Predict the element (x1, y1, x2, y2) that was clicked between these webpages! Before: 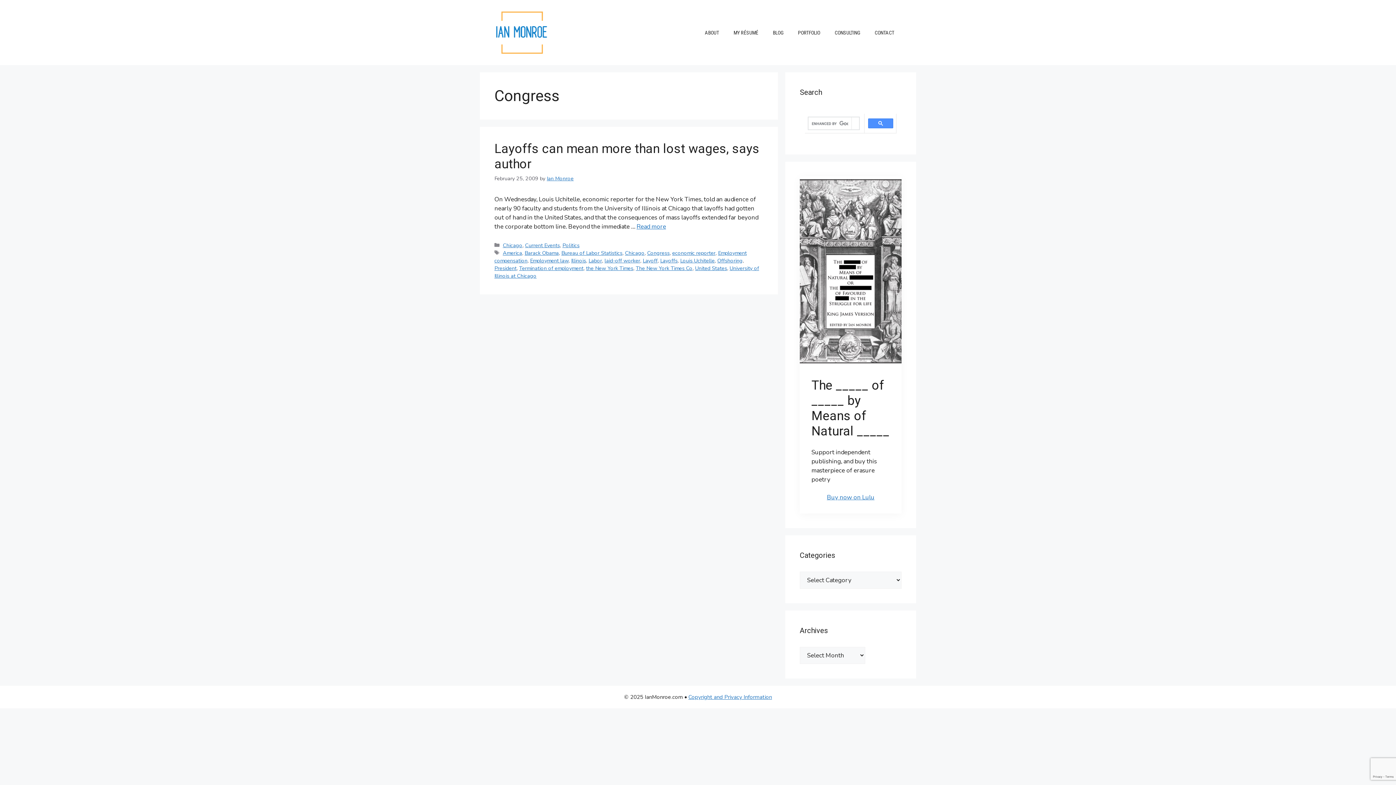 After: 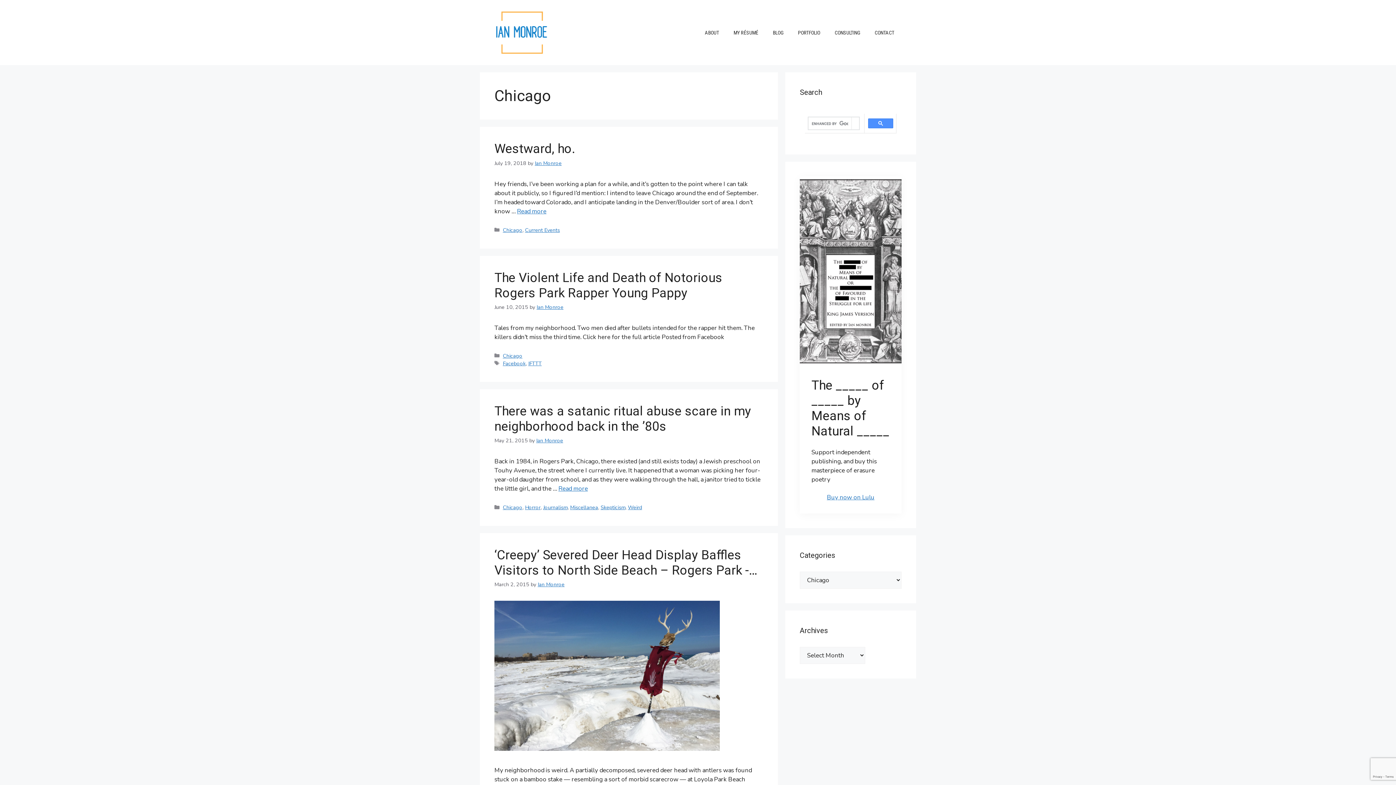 Action: bbox: (502, 241, 522, 248) label: Chicago